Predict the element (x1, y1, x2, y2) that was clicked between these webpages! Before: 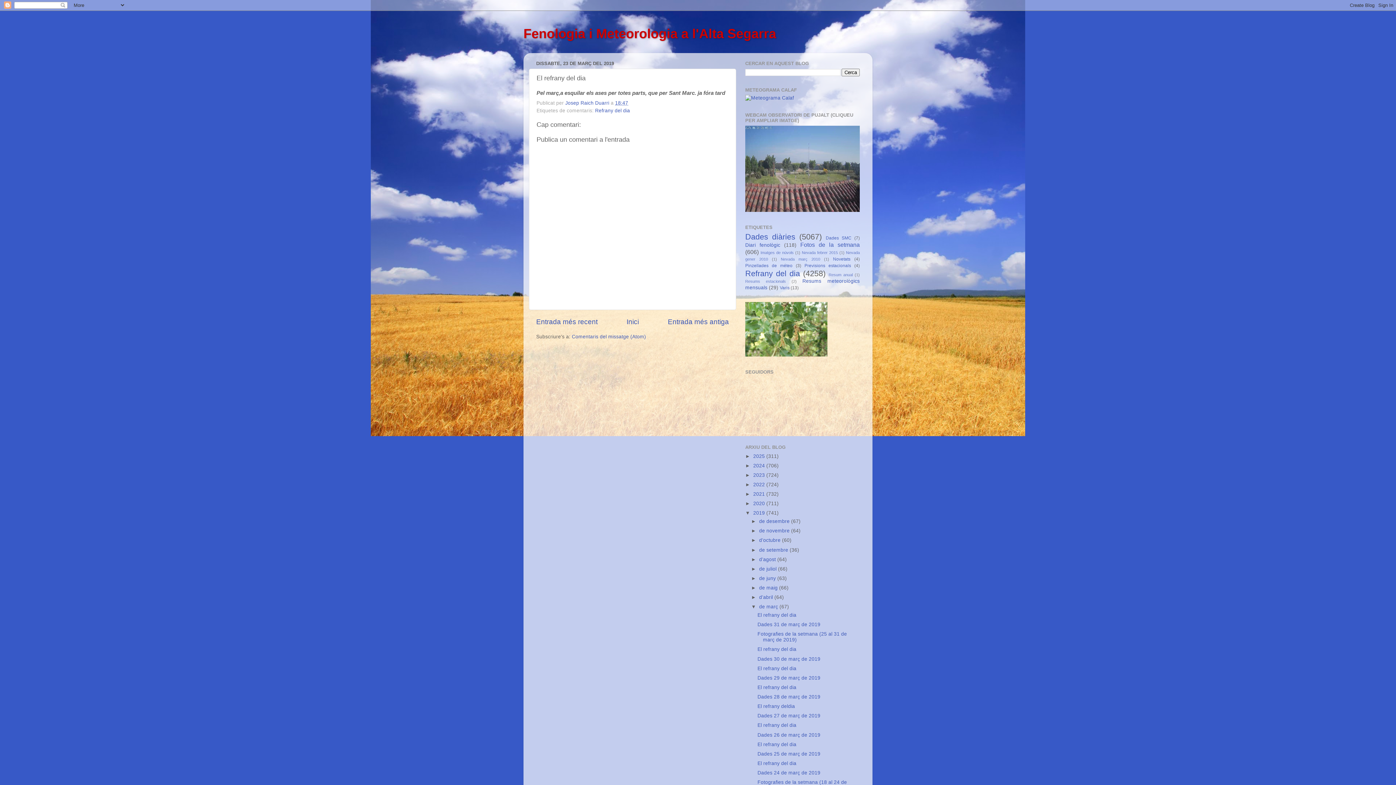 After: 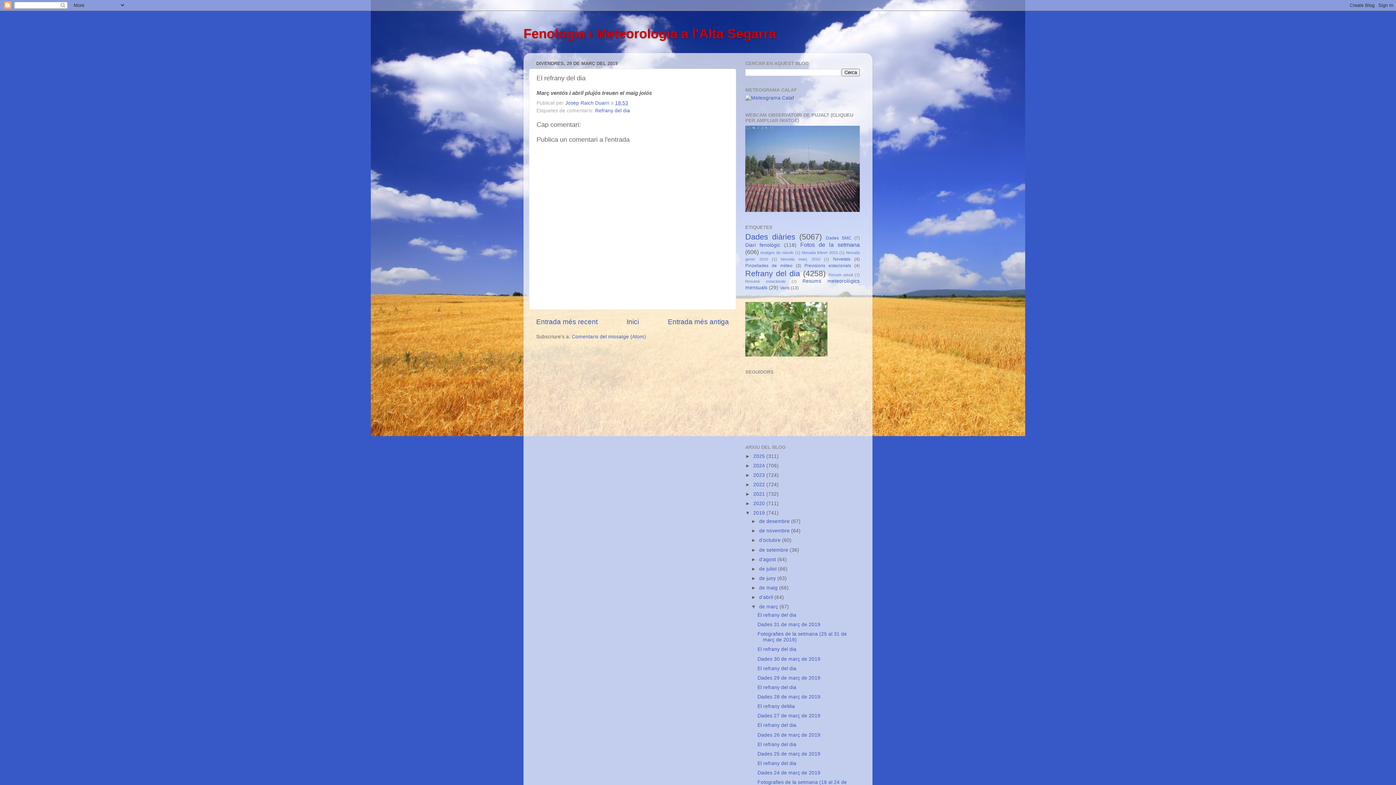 Action: label: El refrany del dia bbox: (757, 666, 796, 671)